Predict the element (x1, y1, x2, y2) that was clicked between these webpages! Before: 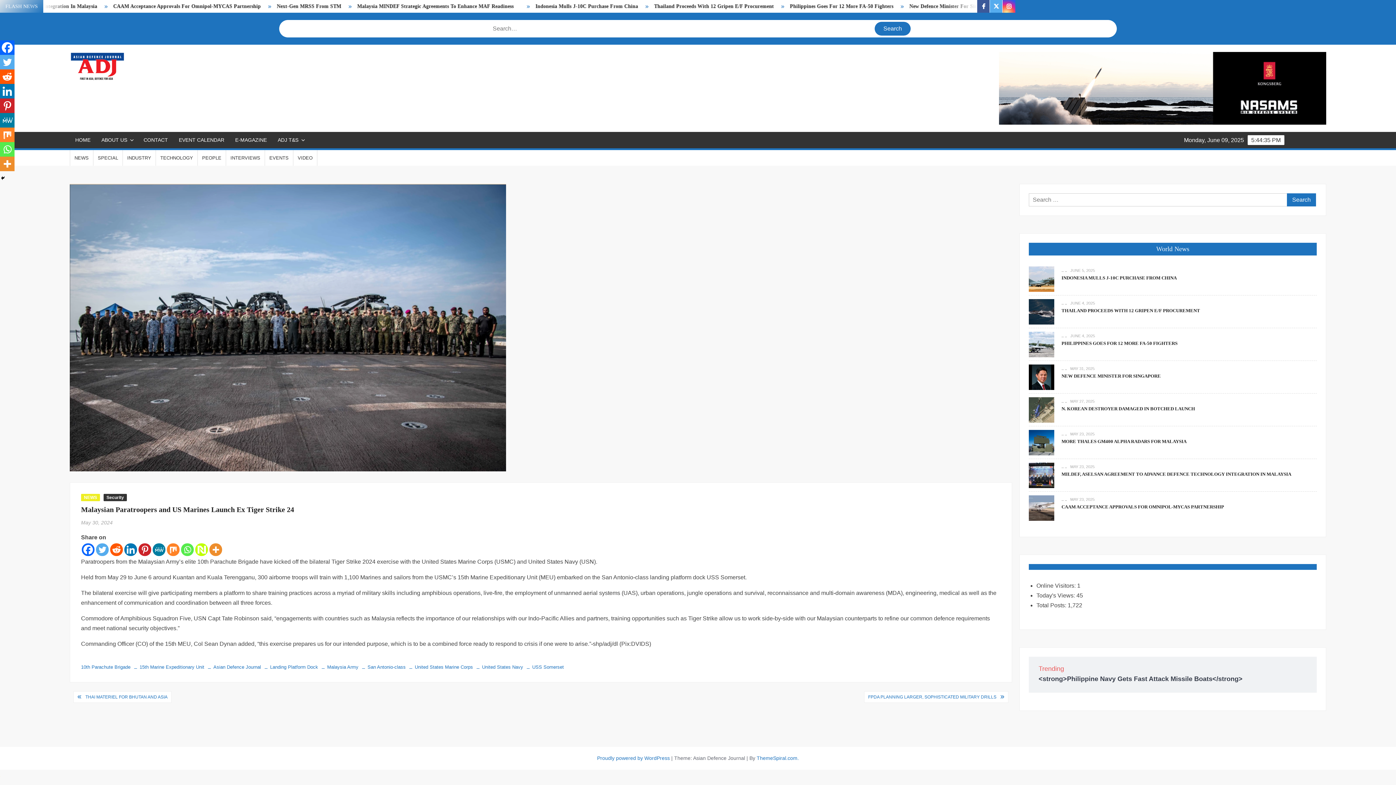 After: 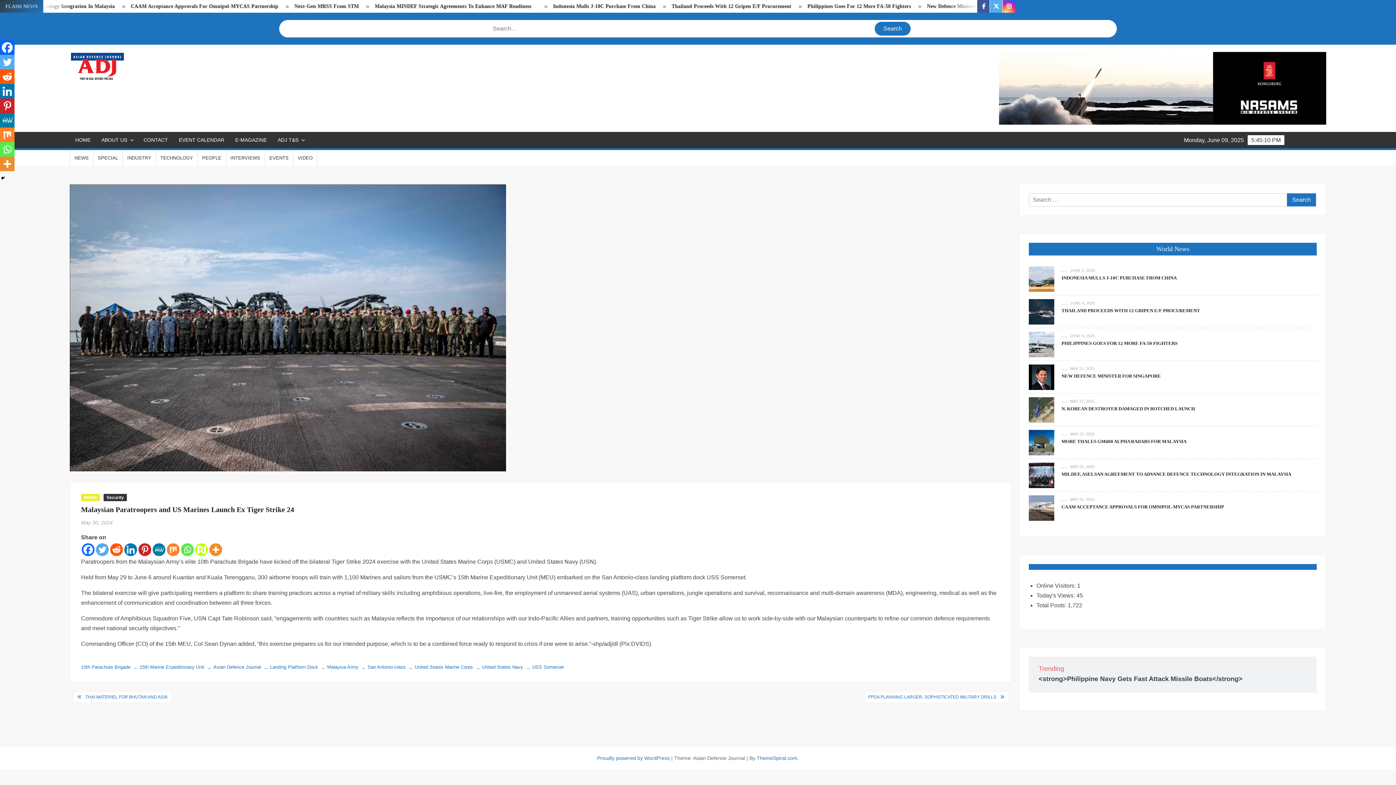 Action: bbox: (166, 543, 179, 556) label: Mix